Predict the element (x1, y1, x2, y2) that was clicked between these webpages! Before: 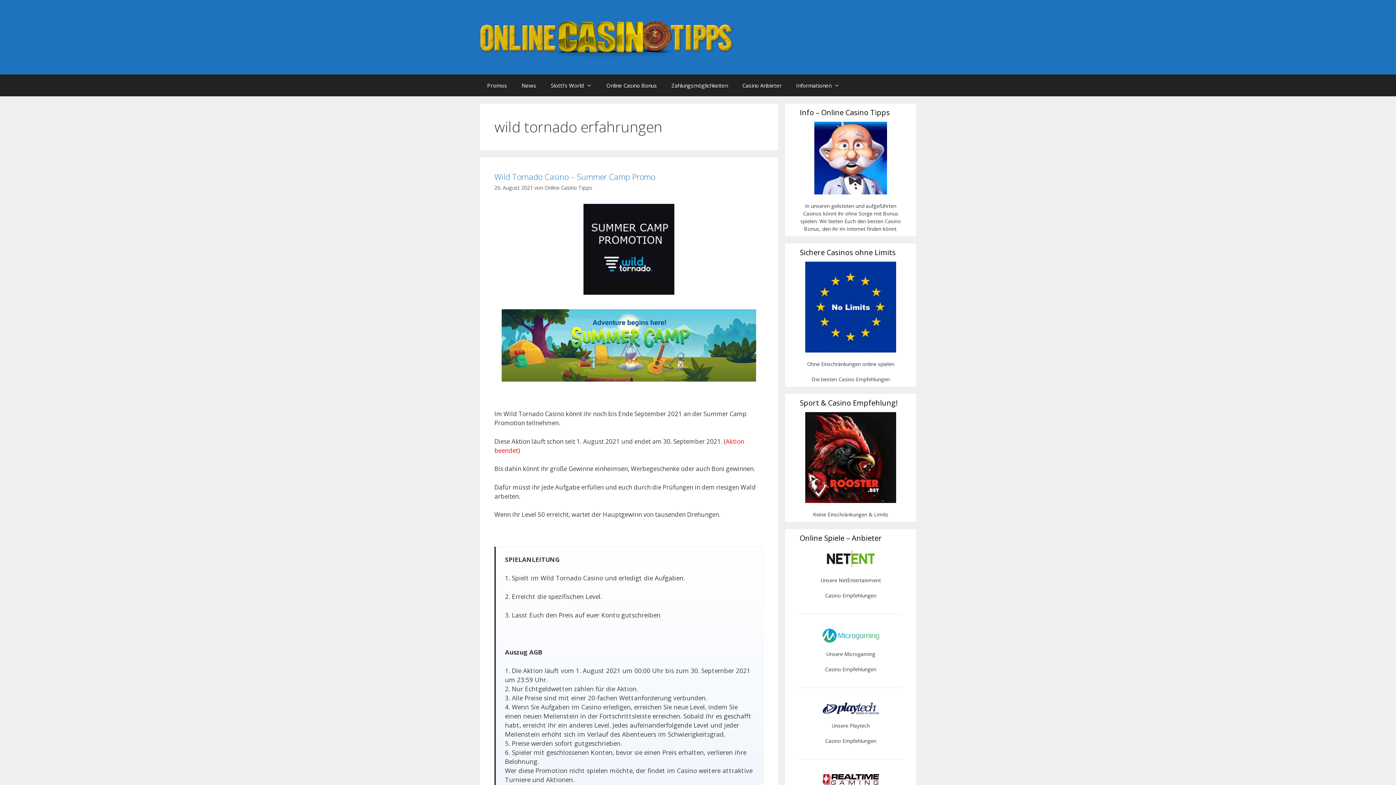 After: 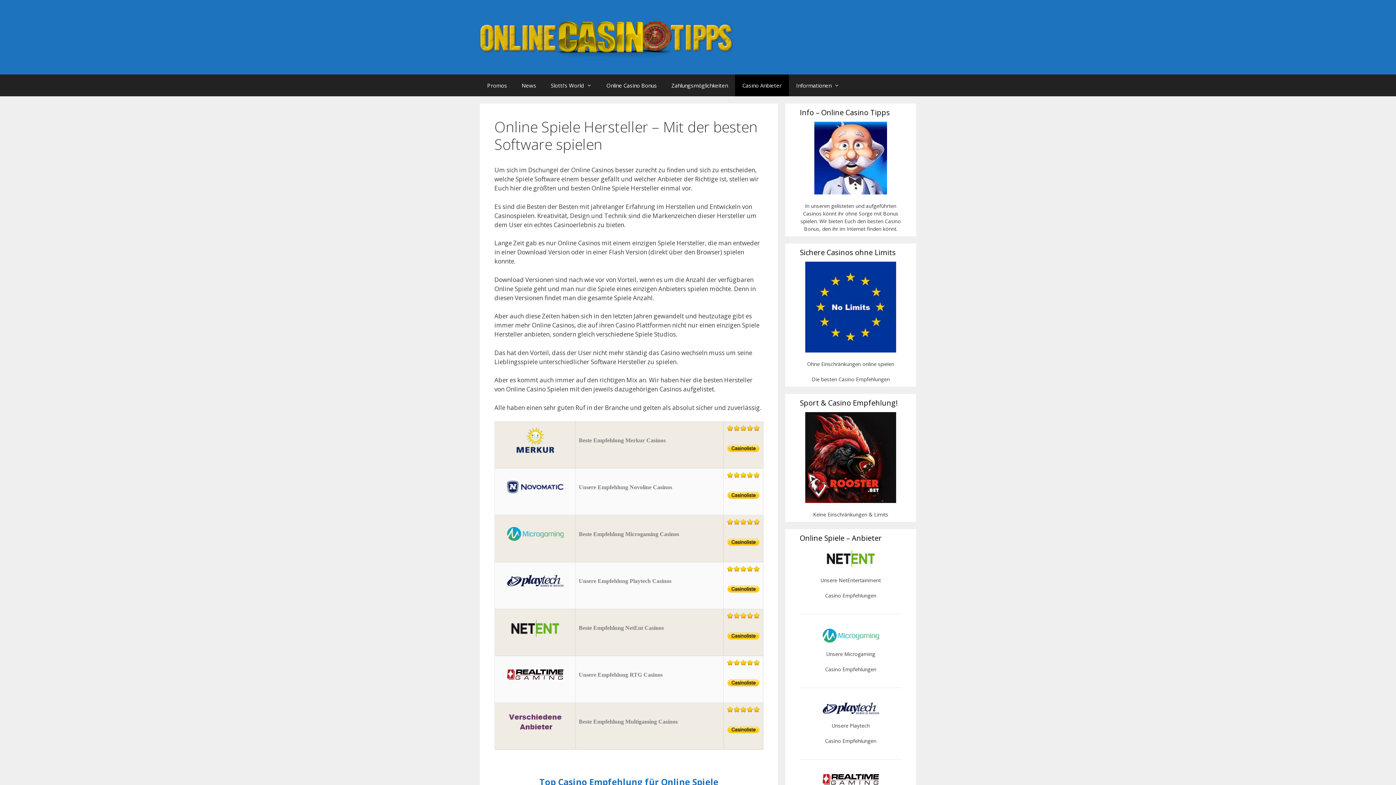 Action: label: Casino Anbieter bbox: (735, 74, 789, 96)